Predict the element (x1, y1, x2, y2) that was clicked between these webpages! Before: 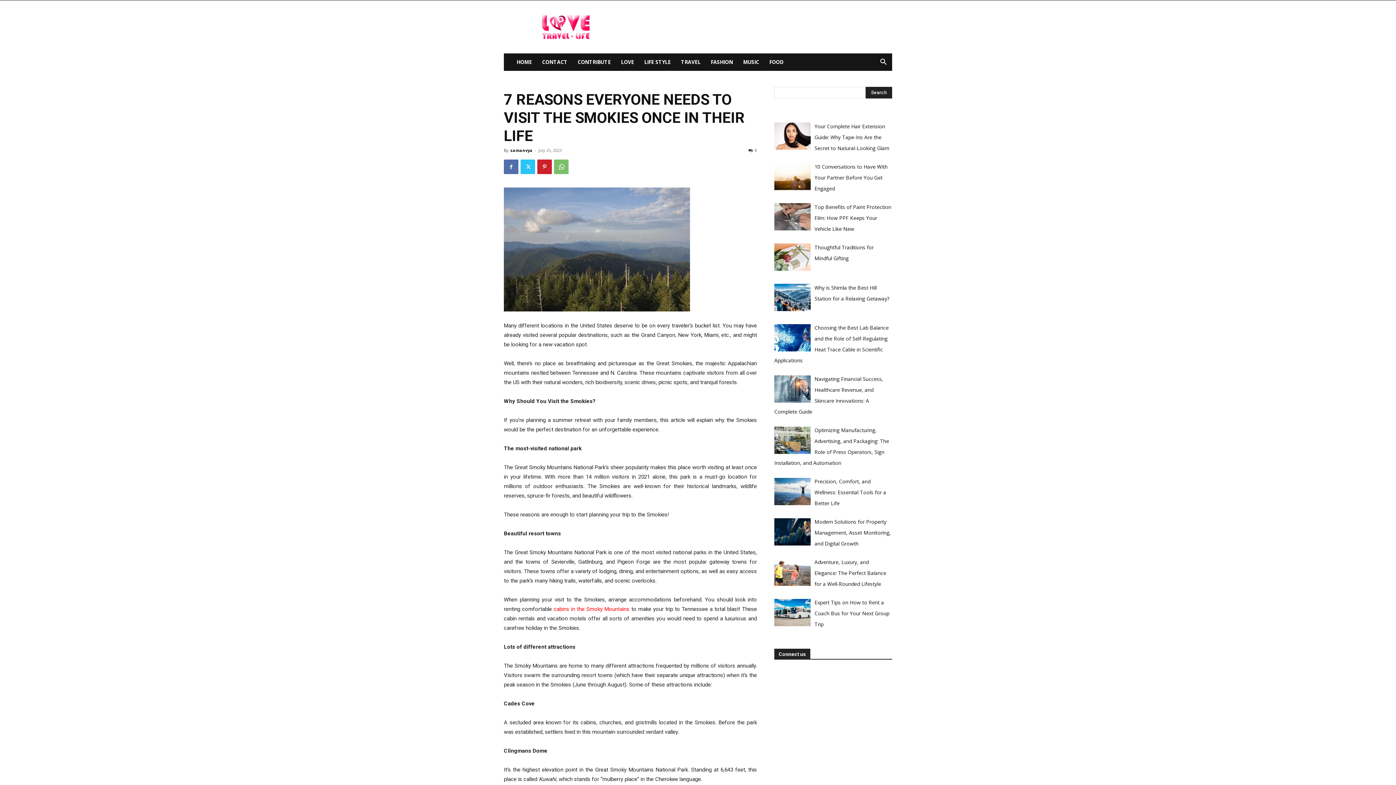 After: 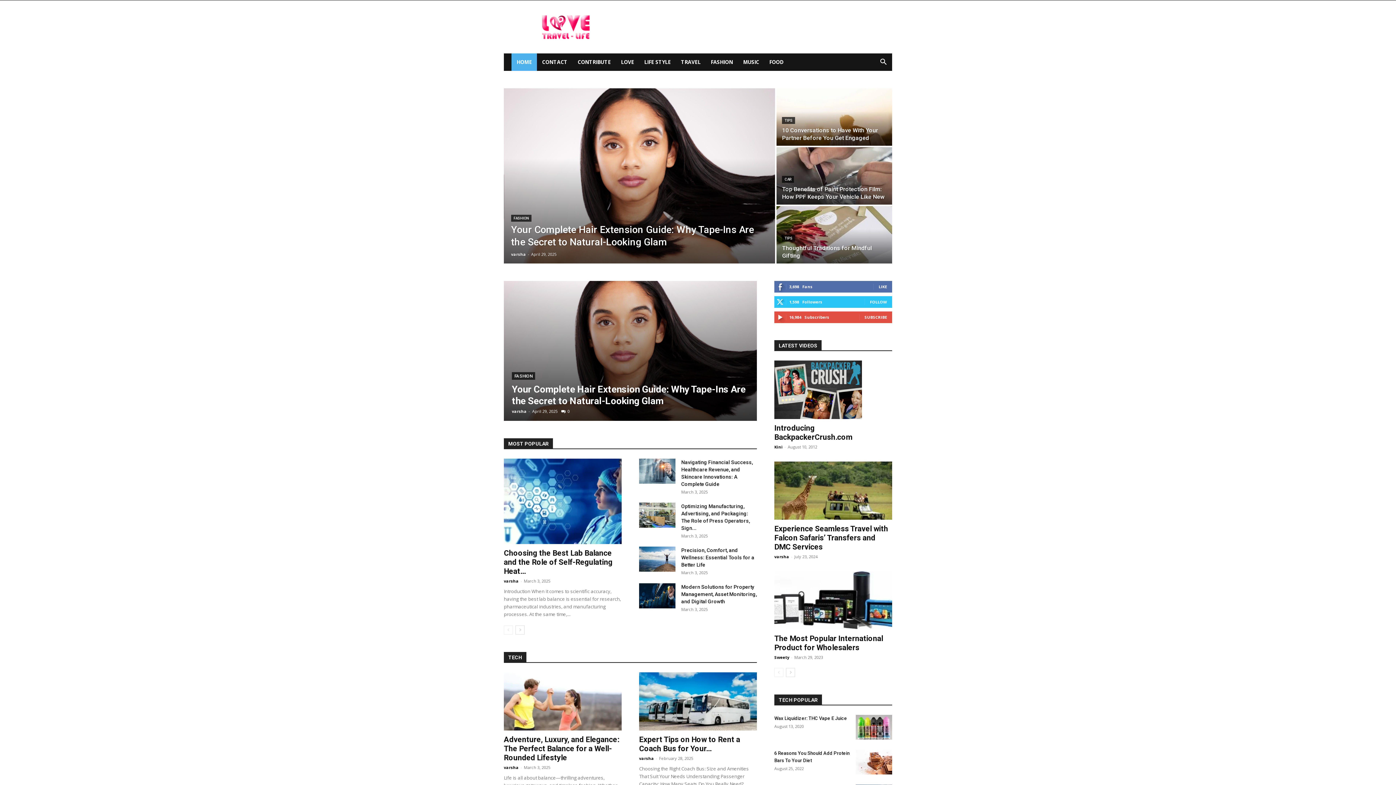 Action: bbox: (511, 53, 537, 70) label: HOME